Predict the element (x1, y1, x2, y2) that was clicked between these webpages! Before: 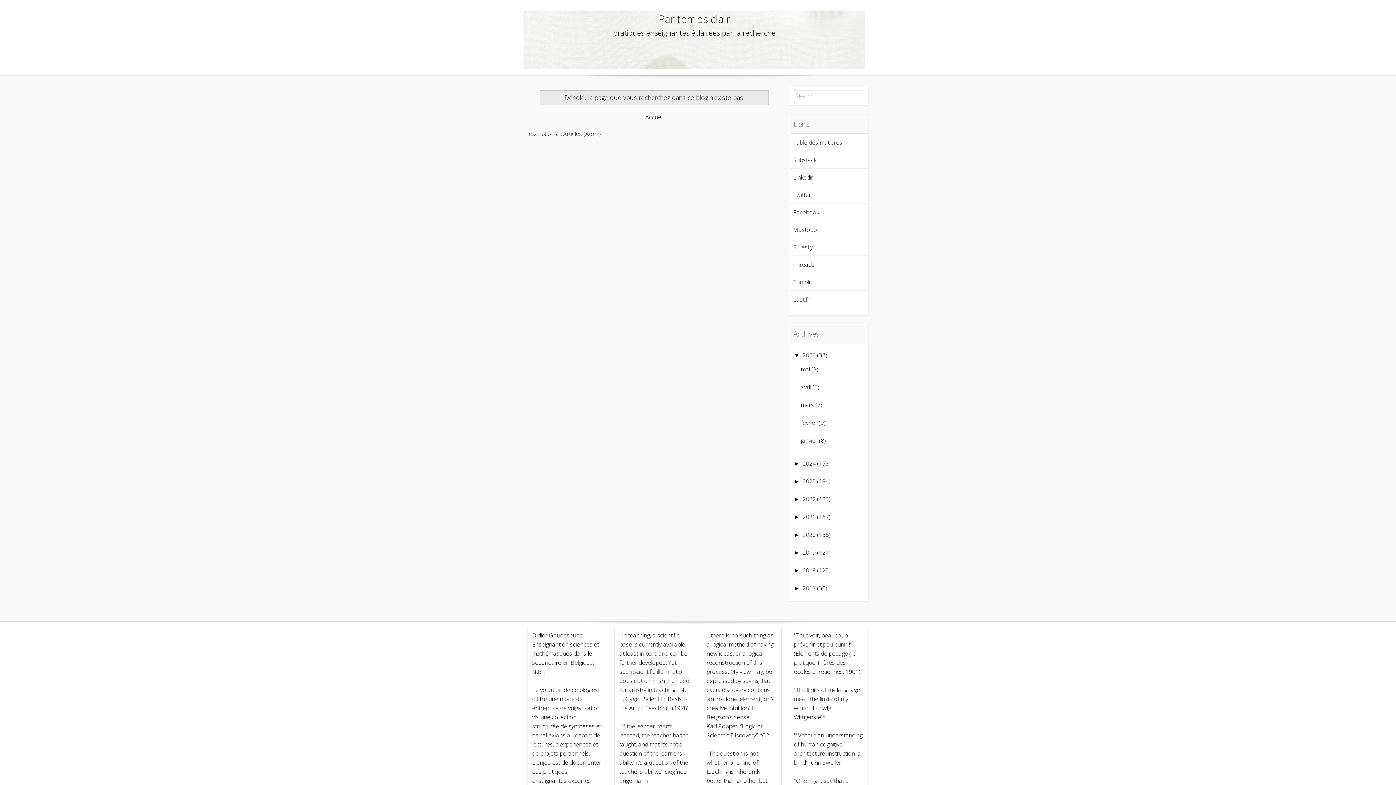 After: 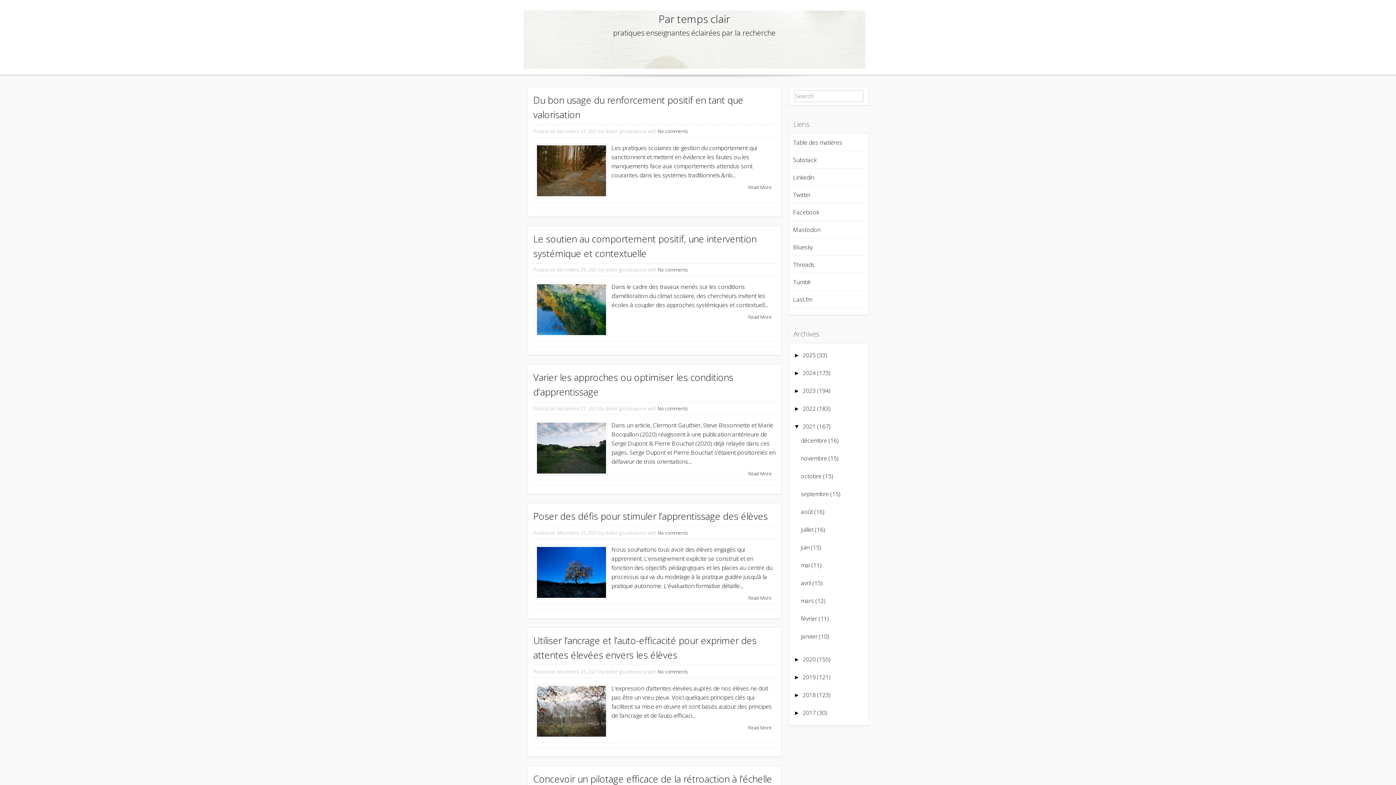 Action: bbox: (802, 513, 815, 521) label: 2021